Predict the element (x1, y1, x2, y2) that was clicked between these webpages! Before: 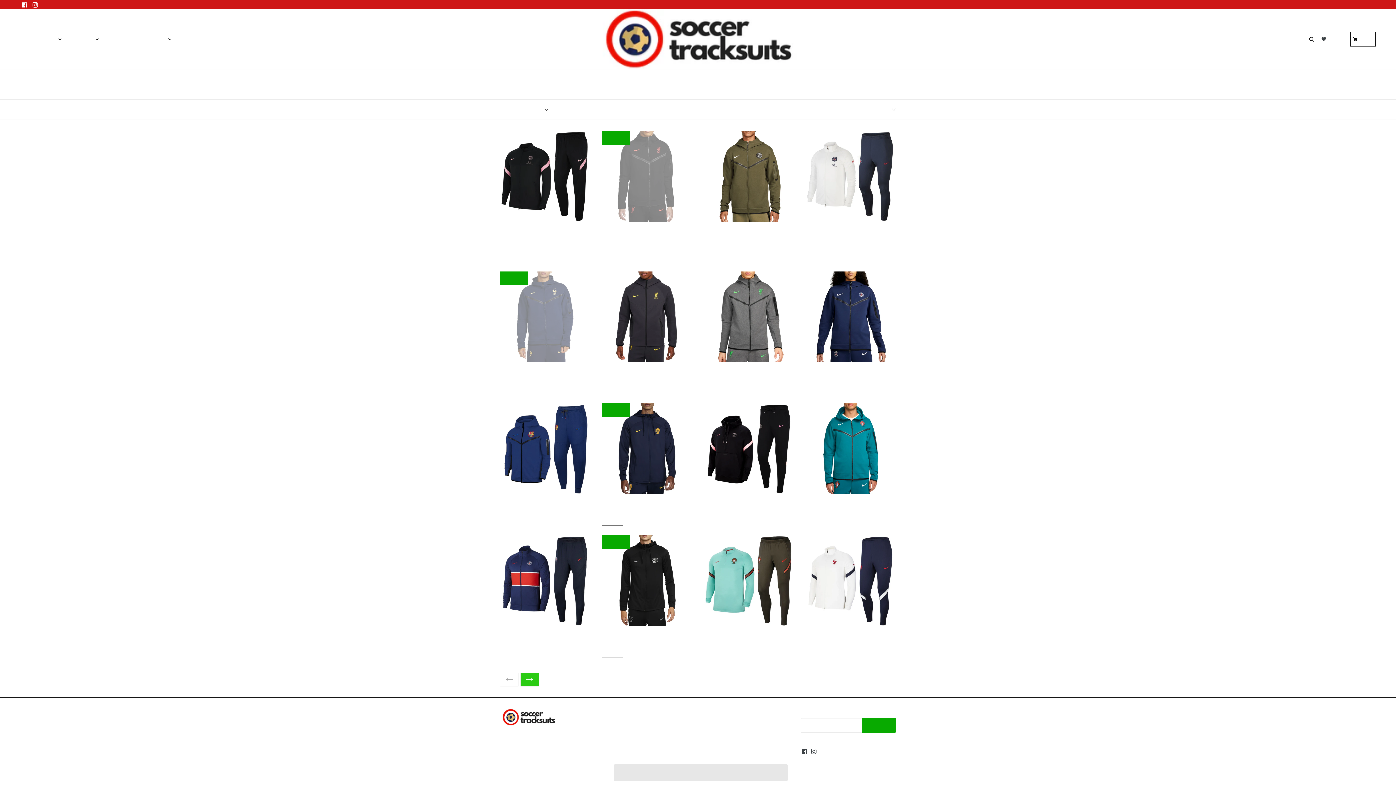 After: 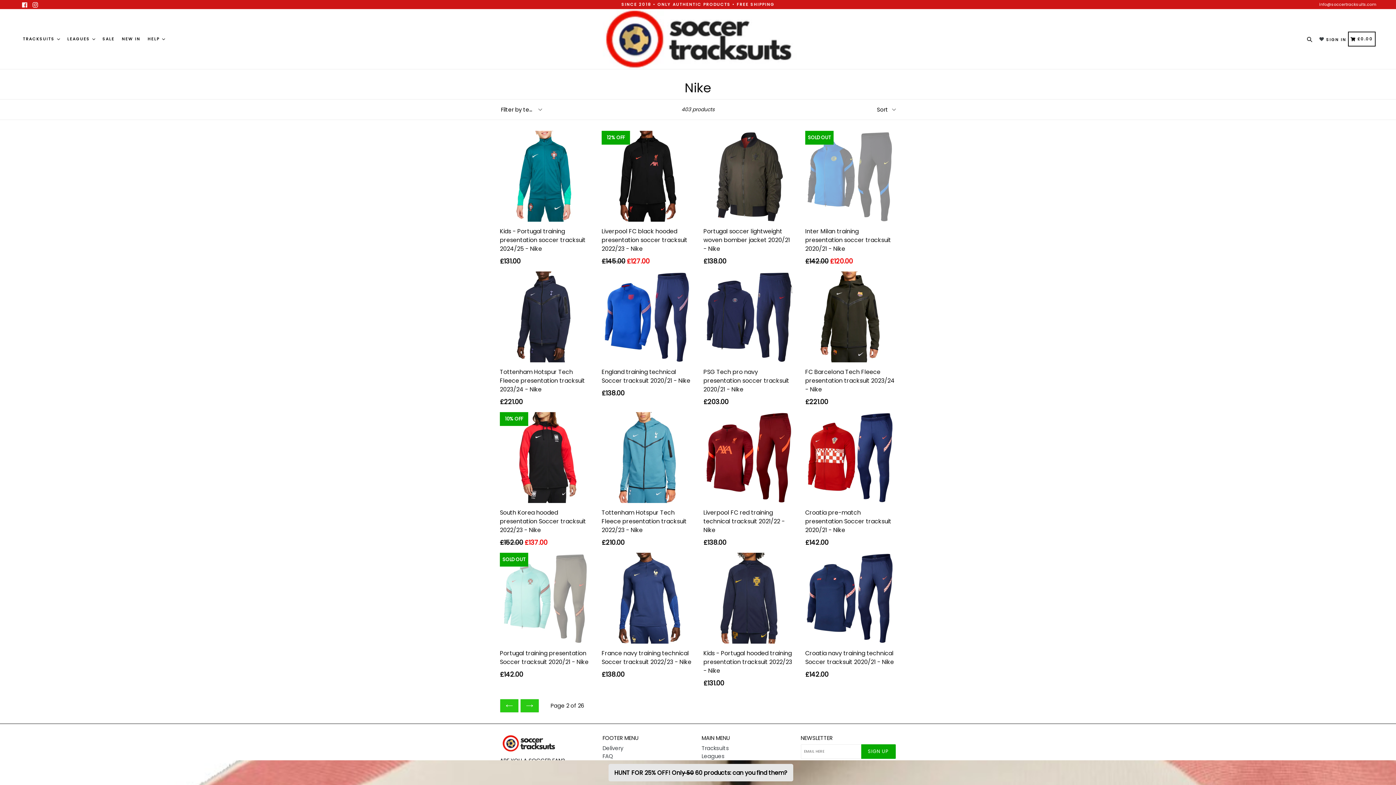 Action: bbox: (520, 699, 539, 713) label: NEXT